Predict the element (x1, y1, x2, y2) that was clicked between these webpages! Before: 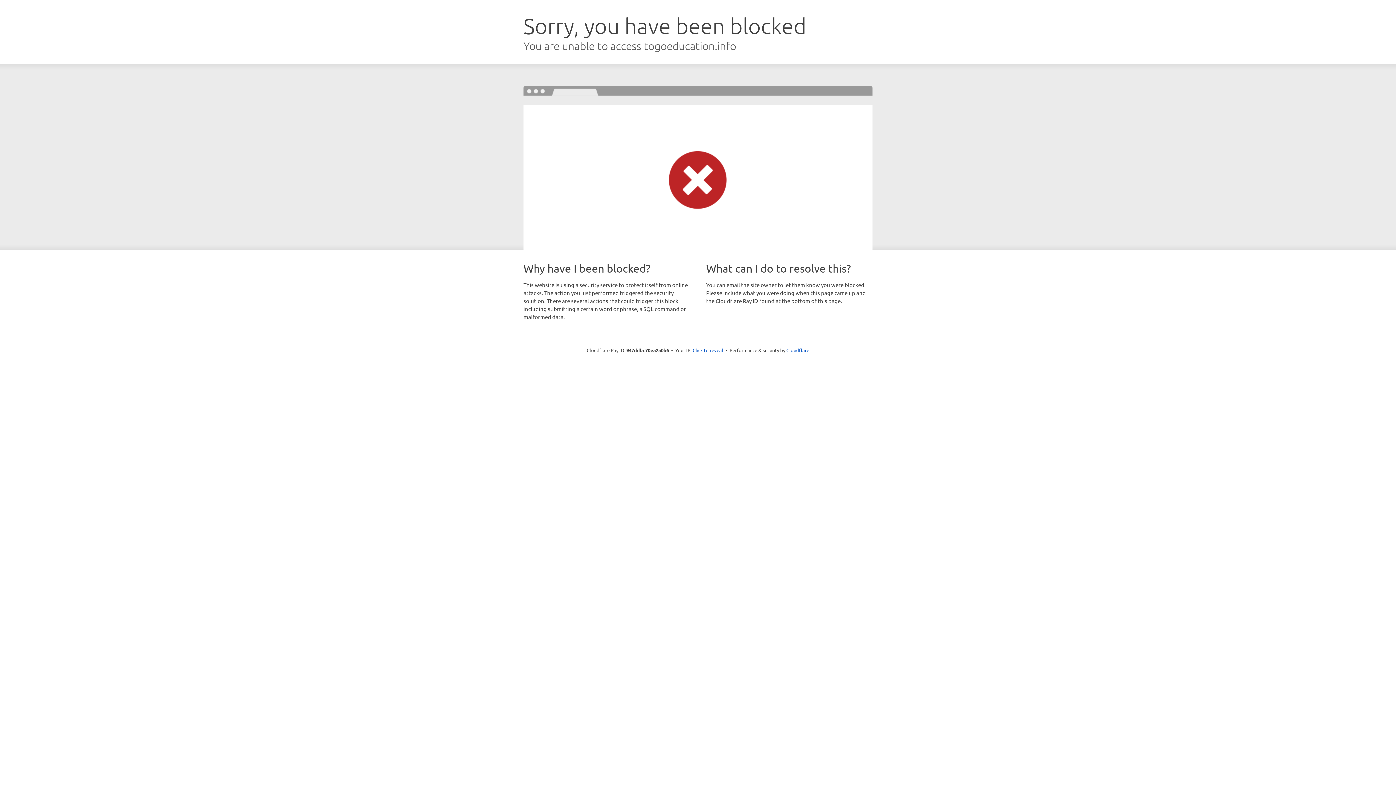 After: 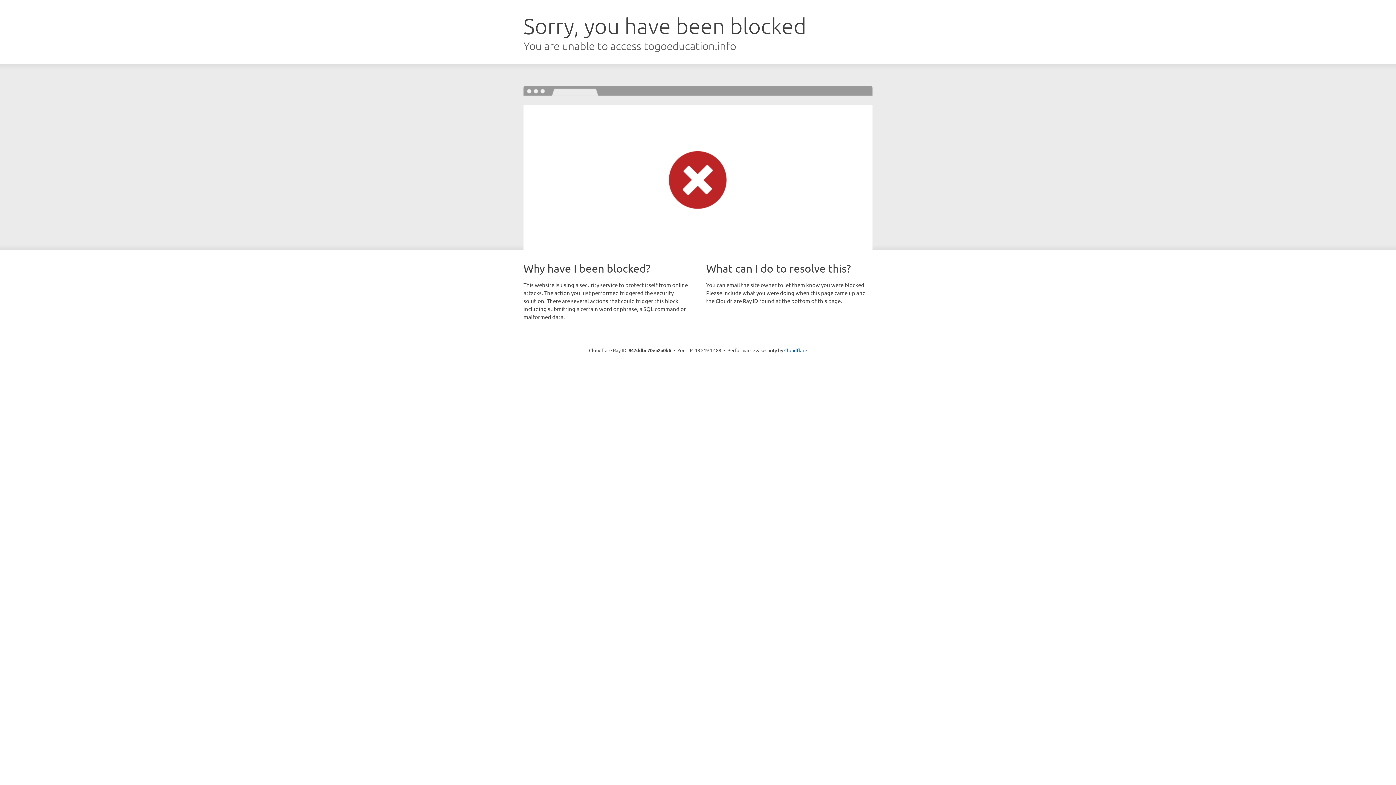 Action: label: Click to reveal bbox: (692, 346, 723, 353)